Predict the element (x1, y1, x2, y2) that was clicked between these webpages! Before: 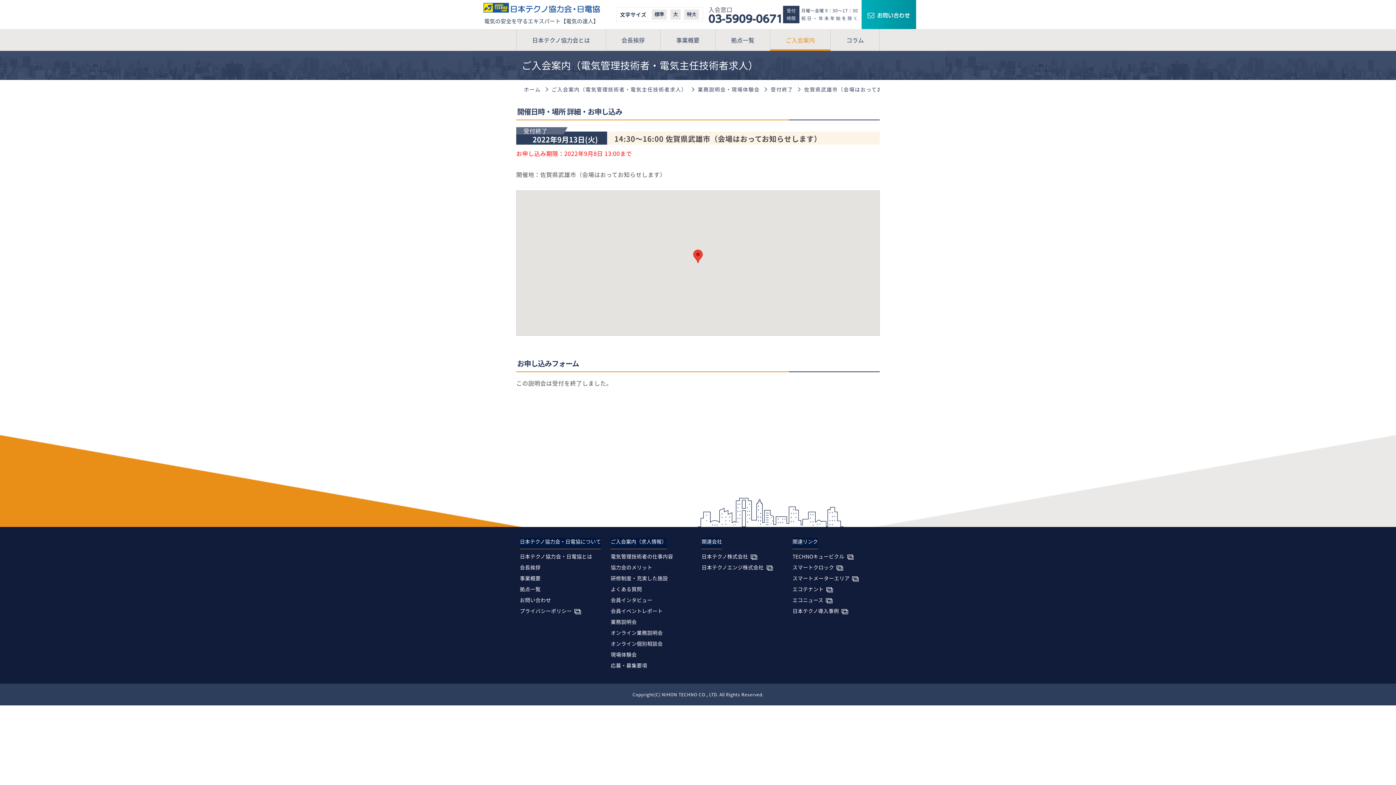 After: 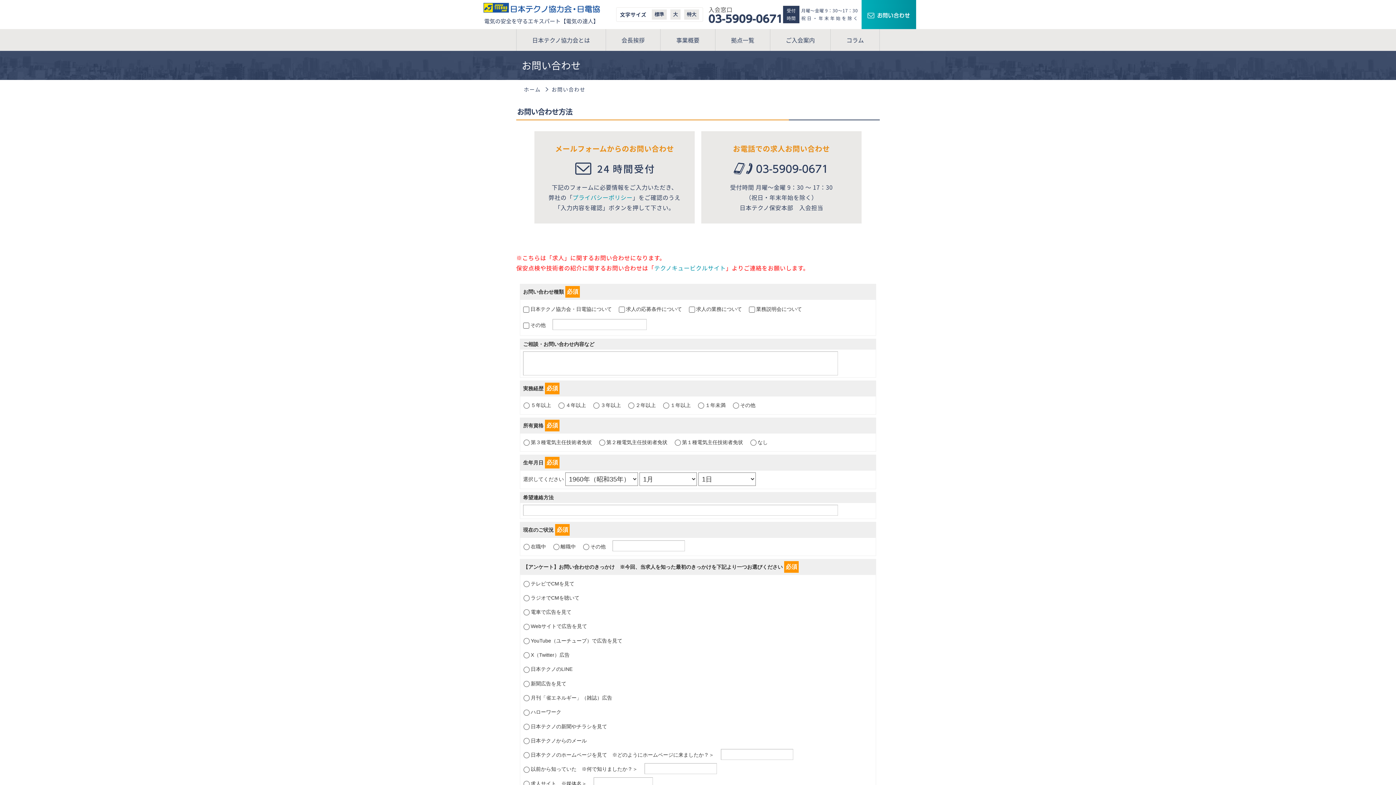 Action: label: お問い合わせ bbox: (520, 596, 551, 607)